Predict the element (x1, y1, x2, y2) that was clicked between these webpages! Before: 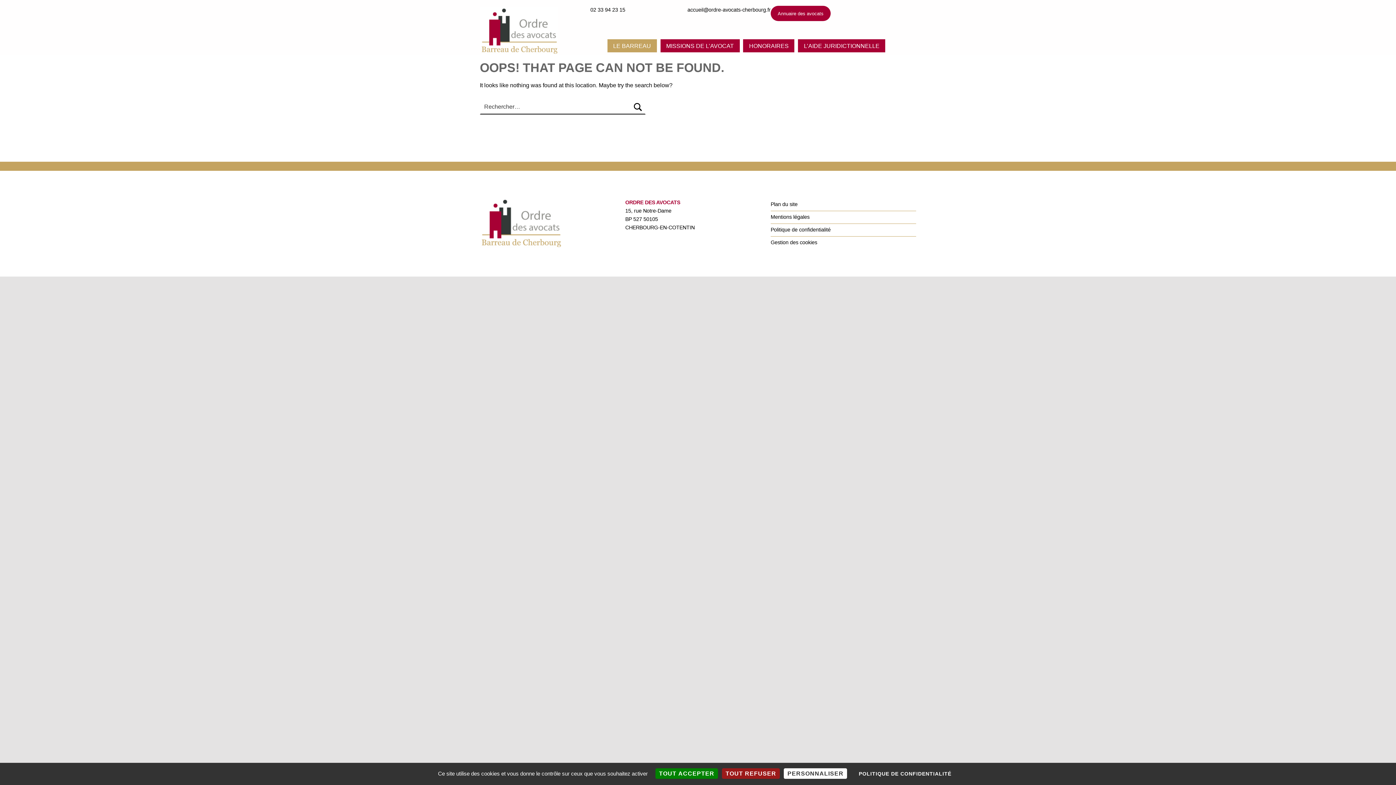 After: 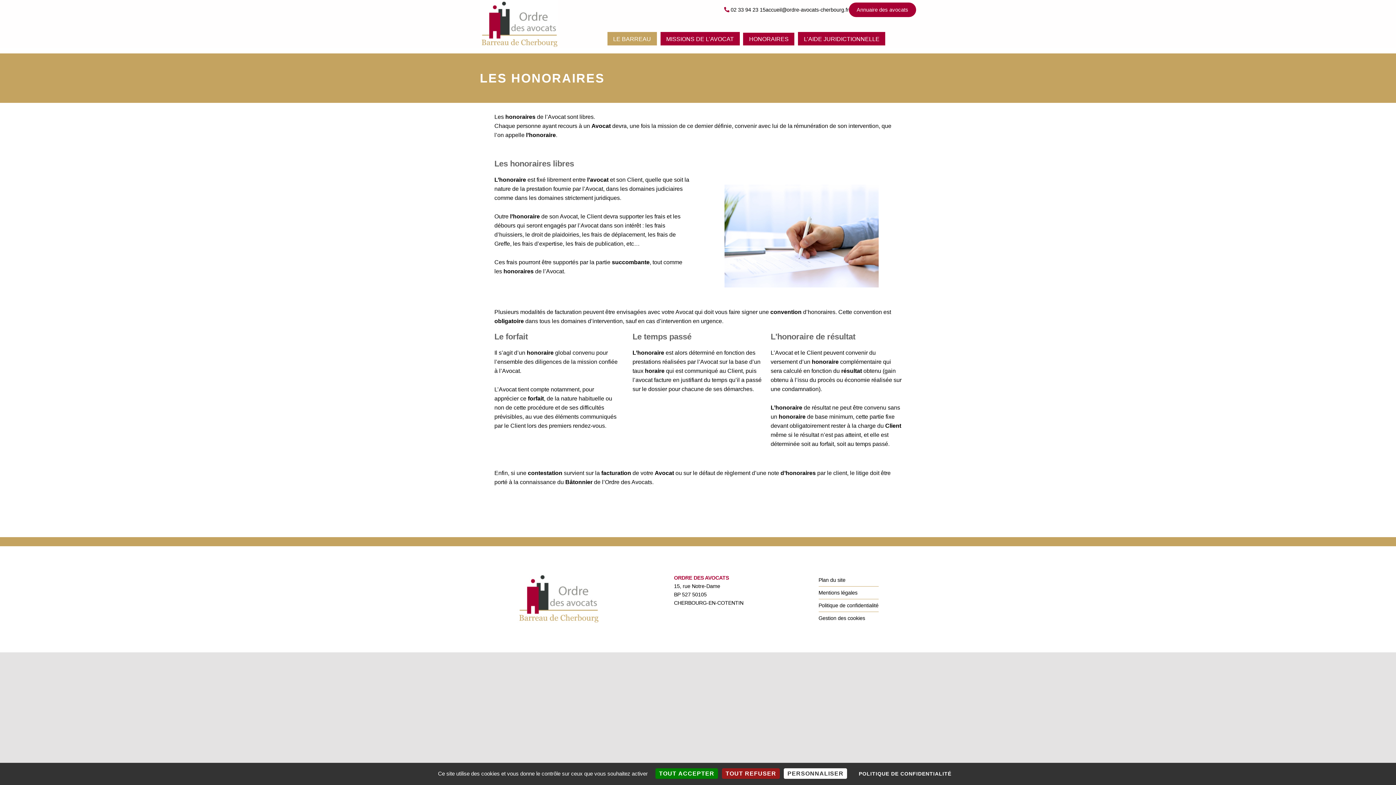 Action: label: HONORAIRES bbox: (743, 39, 794, 52)